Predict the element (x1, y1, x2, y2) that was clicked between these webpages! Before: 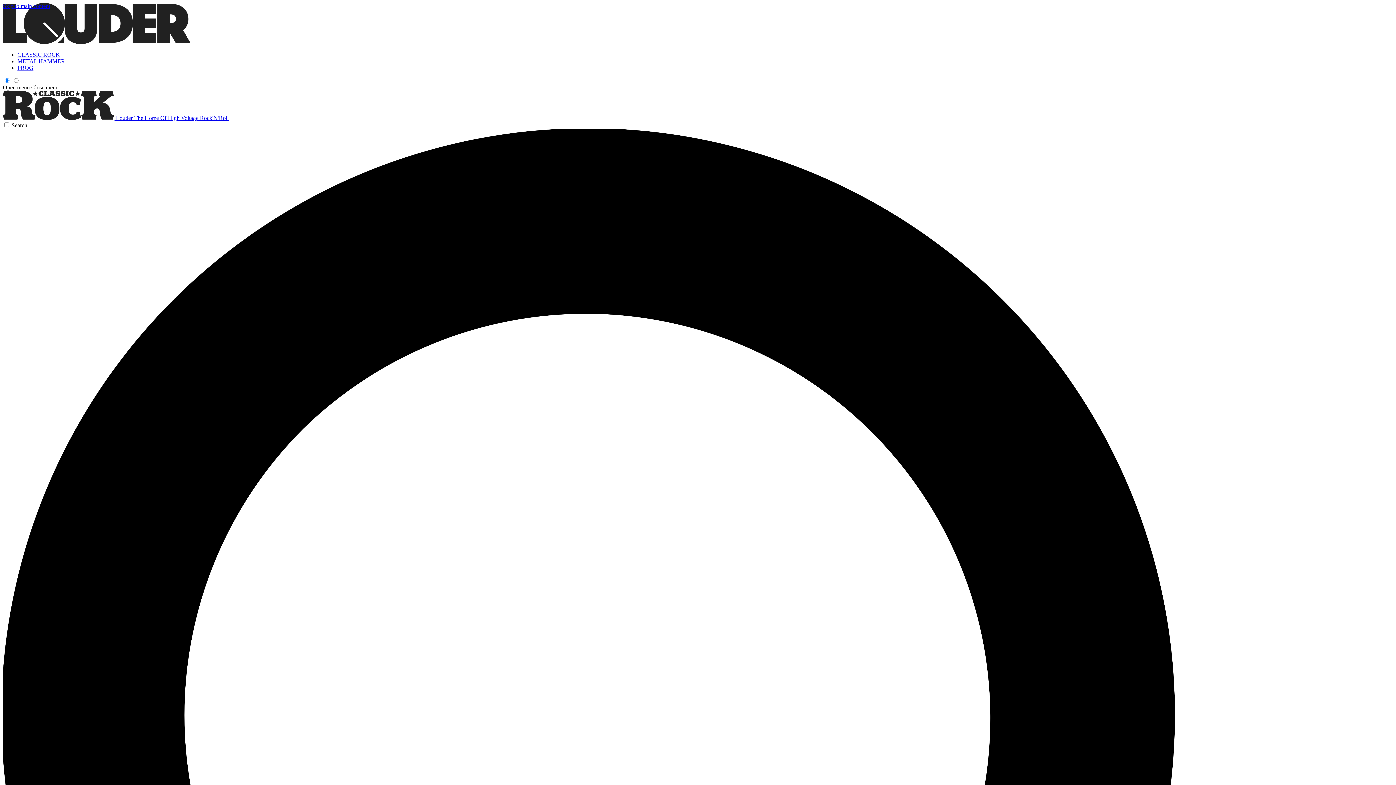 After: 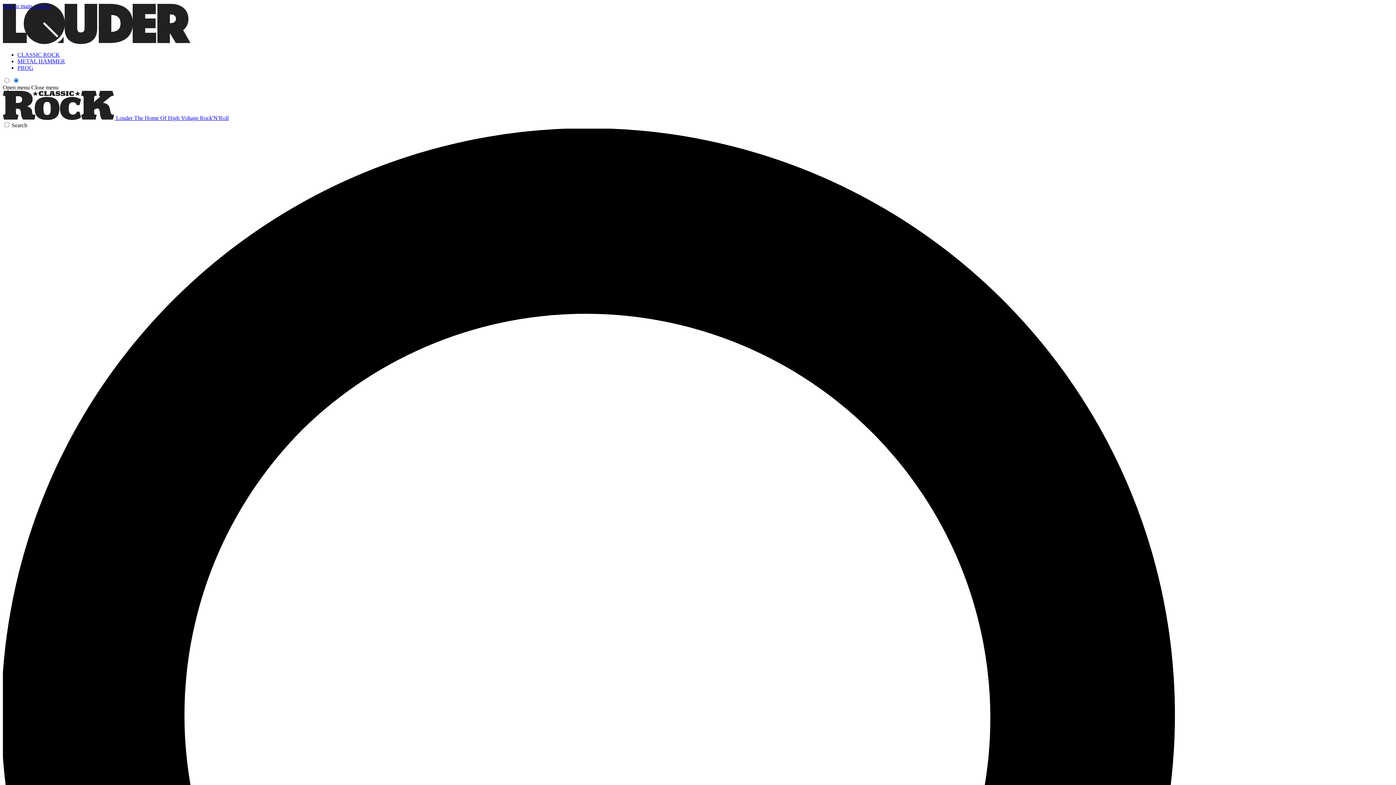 Action: bbox: (2, 84, 29, 90) label: Open menu